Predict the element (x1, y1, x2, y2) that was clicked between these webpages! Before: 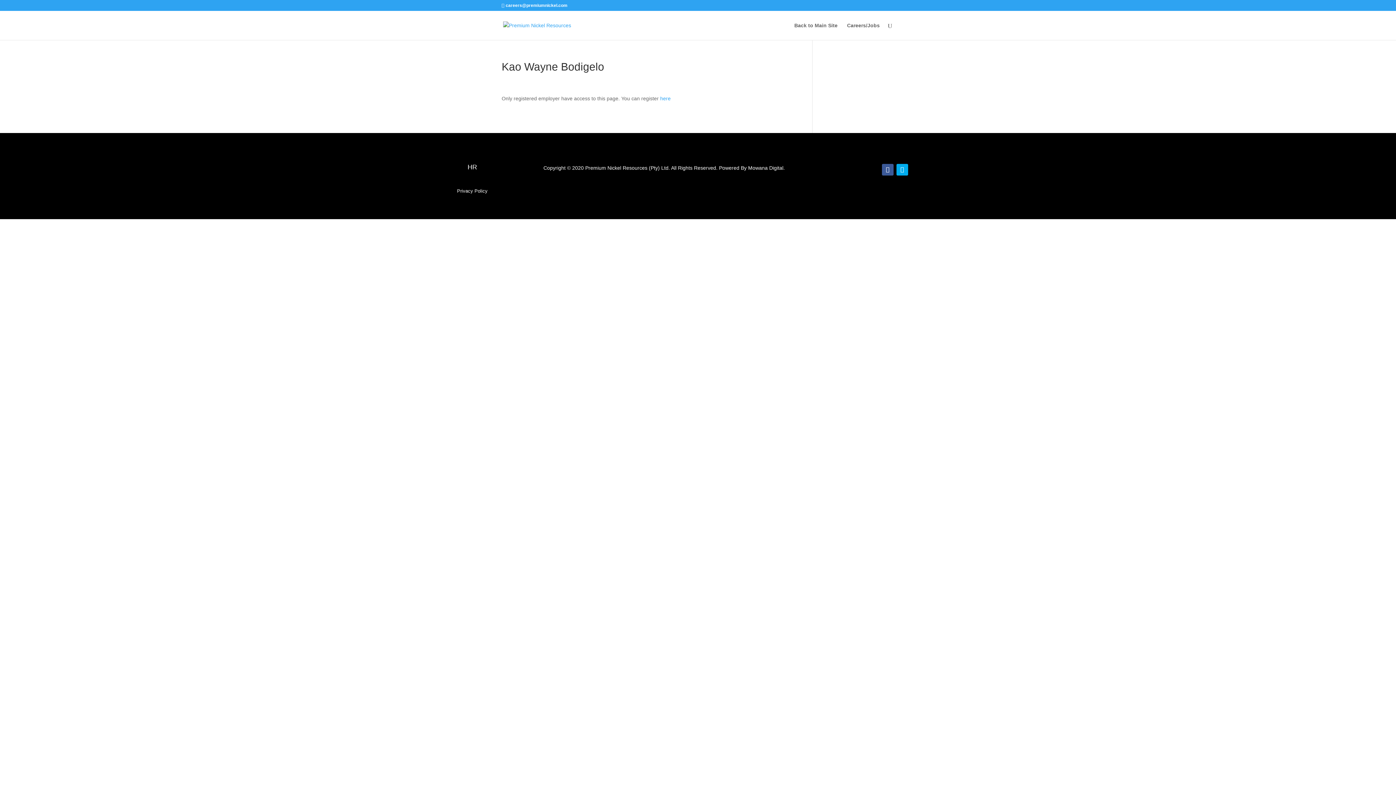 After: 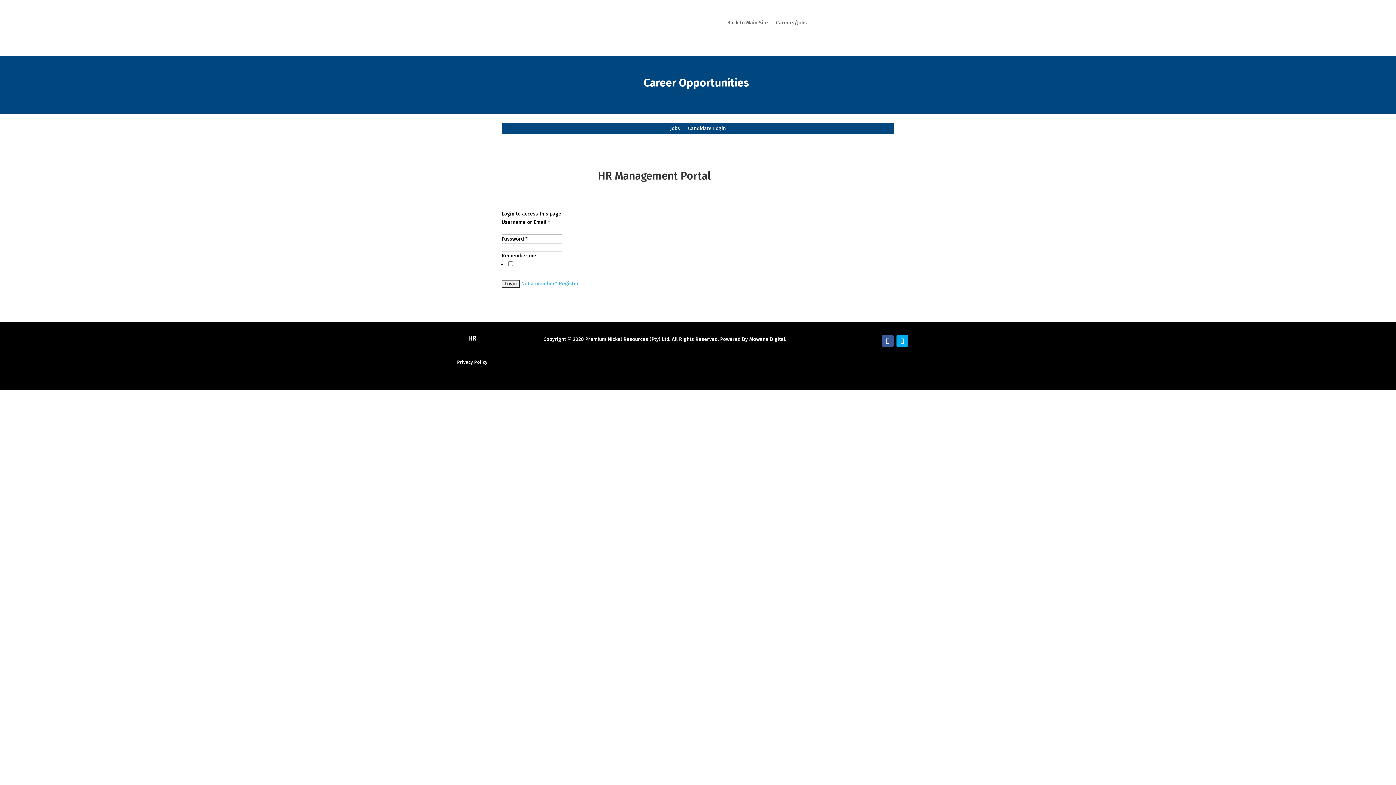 Action: bbox: (467, 163, 477, 170) label: HR